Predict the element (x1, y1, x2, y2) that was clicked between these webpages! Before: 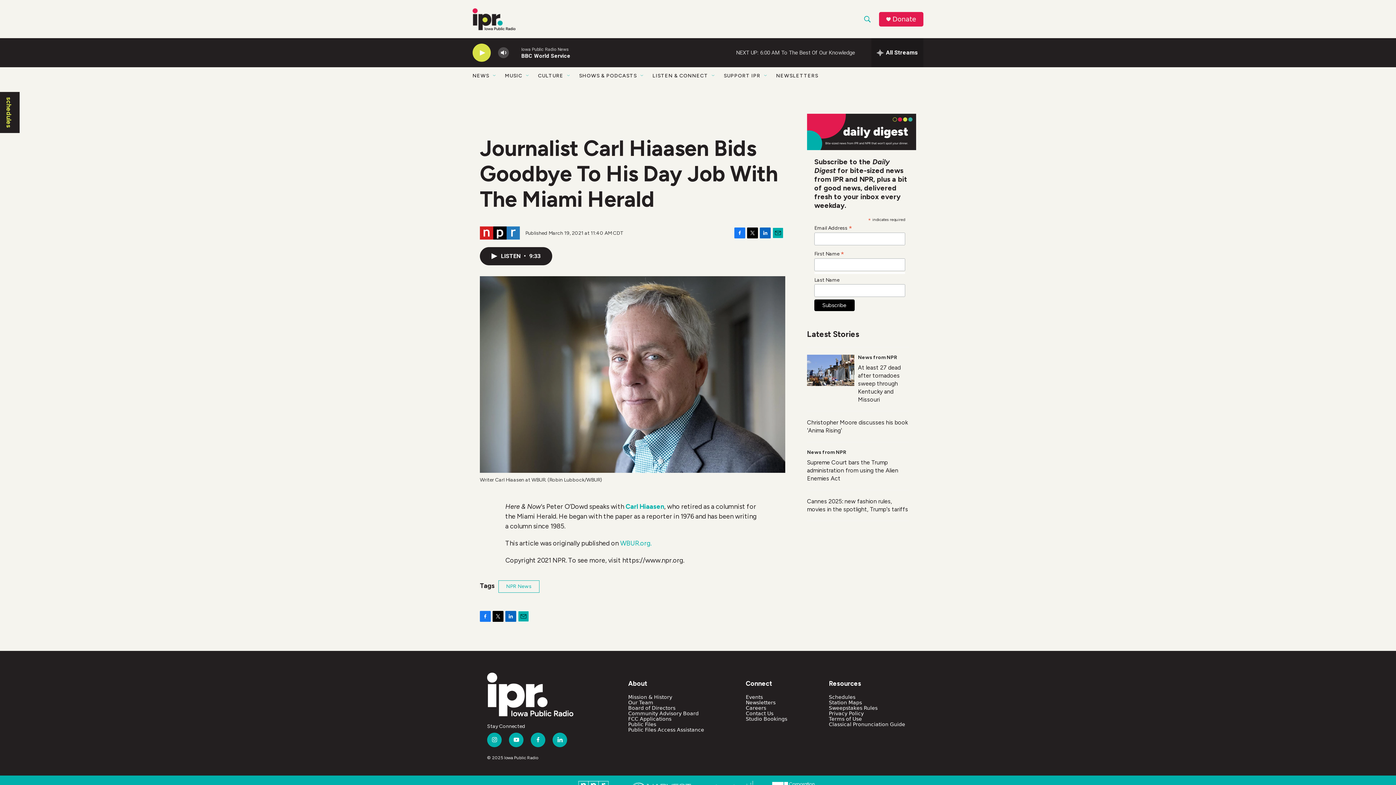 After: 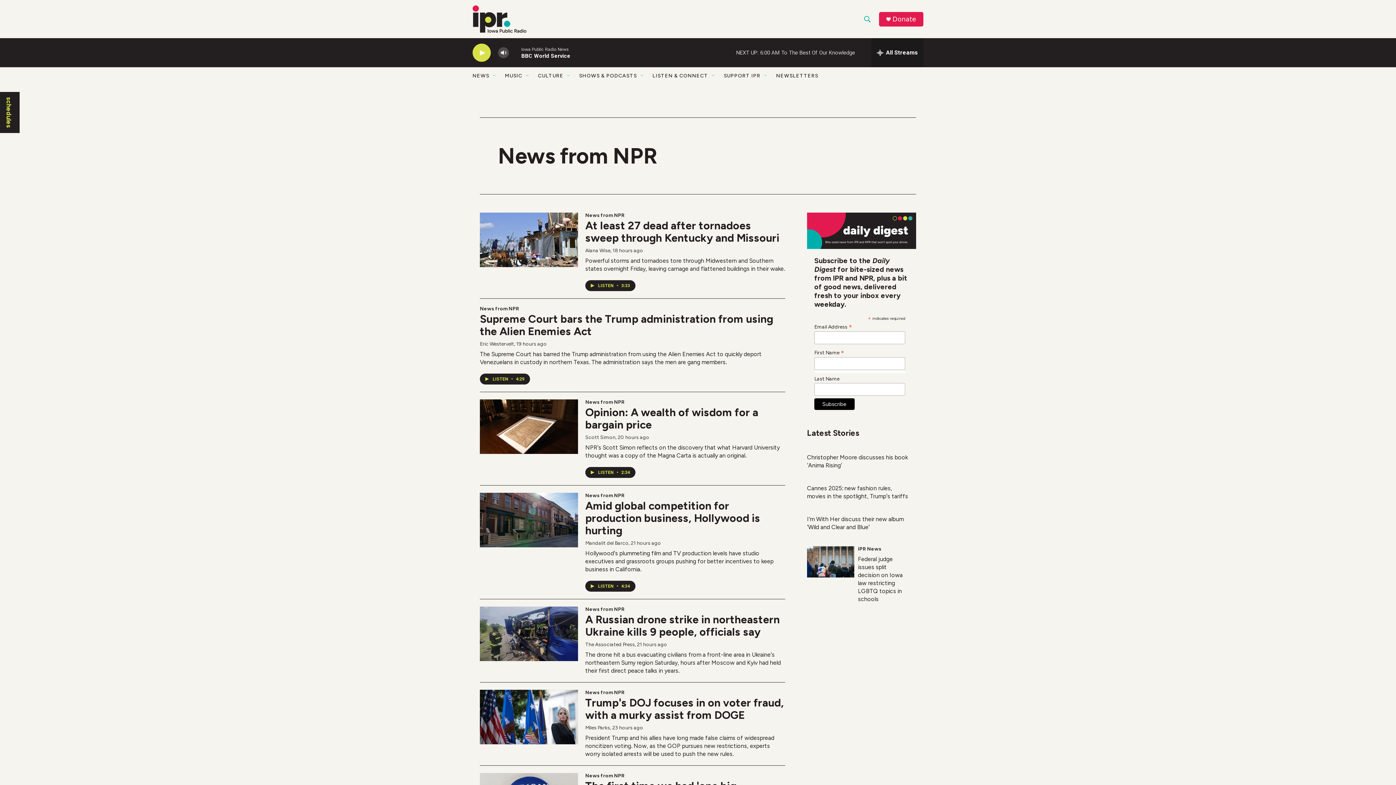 Action: label: News from NPR bbox: (858, 354, 897, 360)